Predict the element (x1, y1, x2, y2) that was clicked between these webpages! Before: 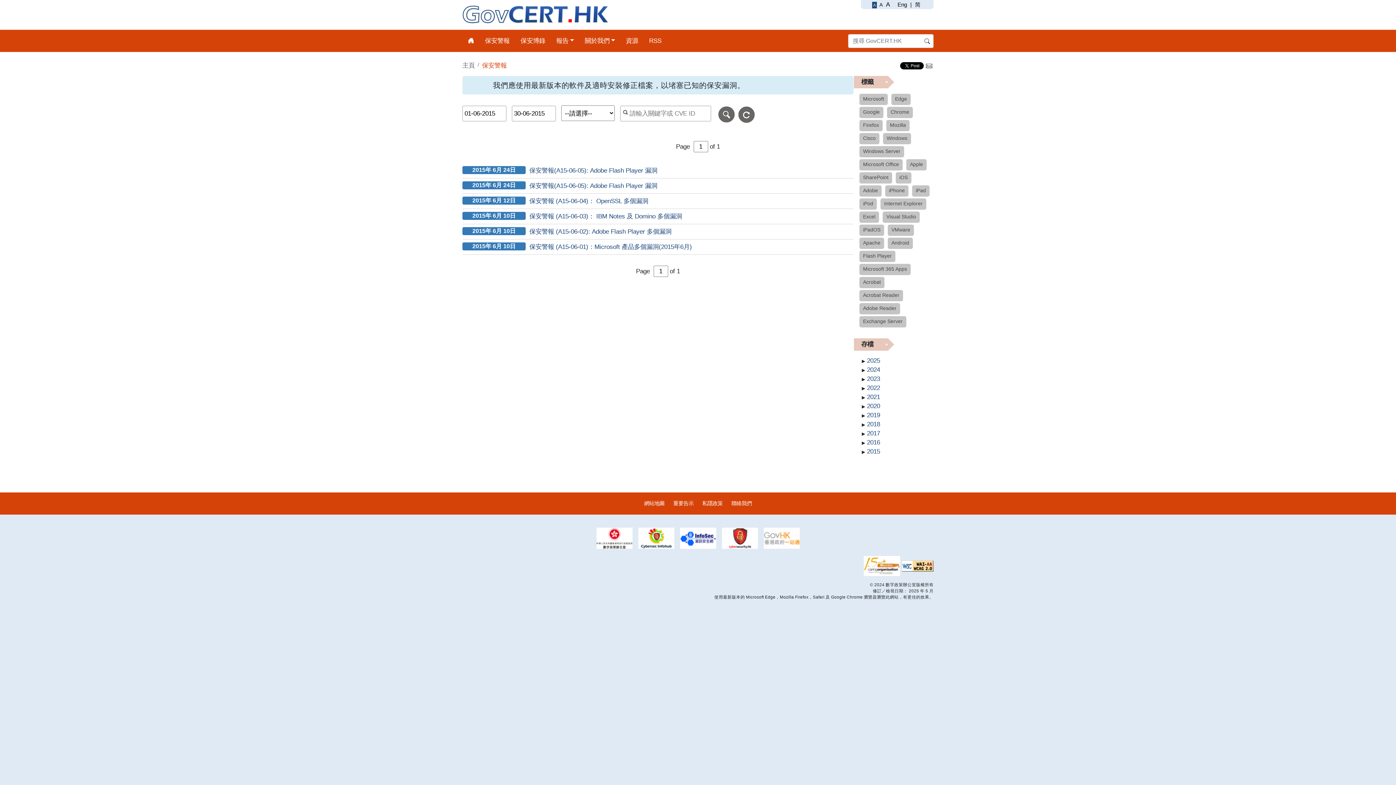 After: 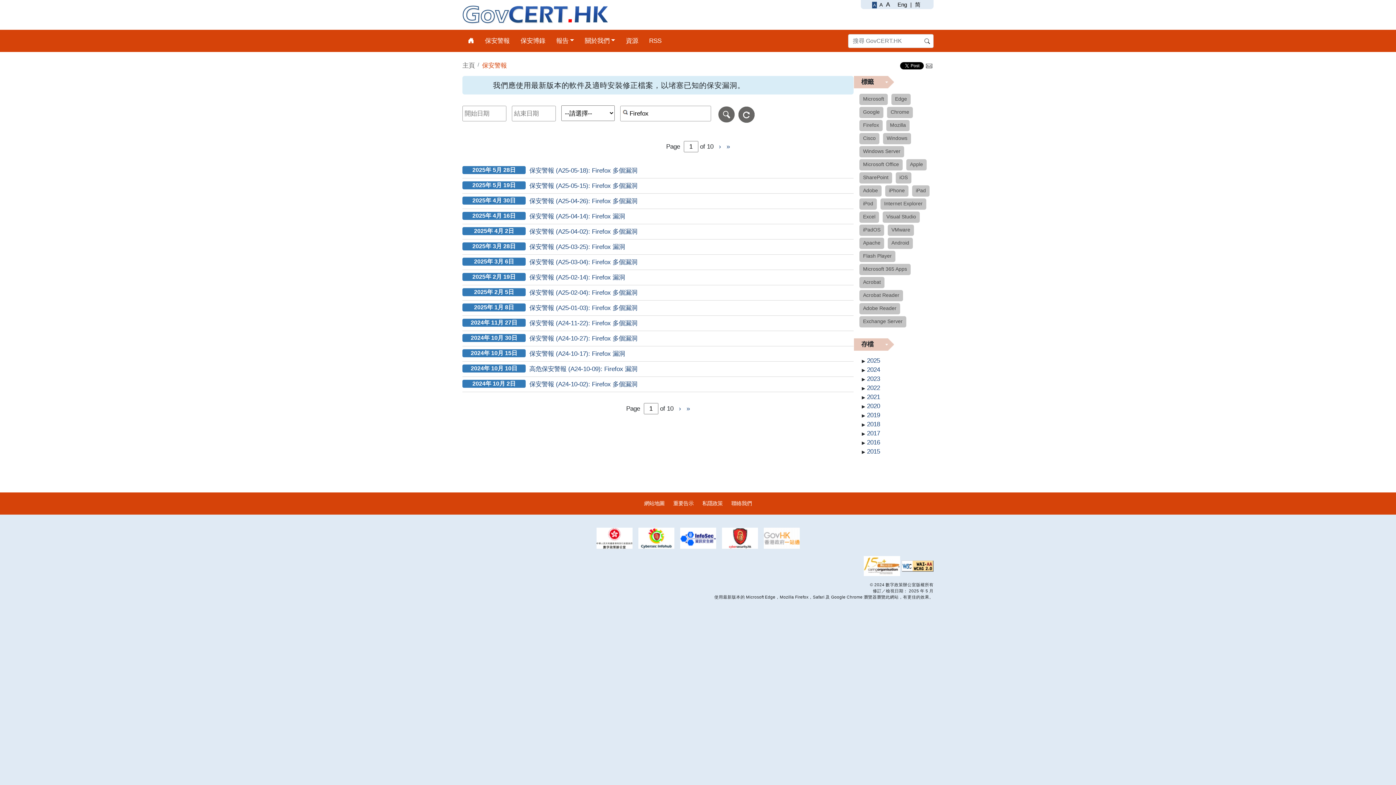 Action: label: Firefox bbox: (859, 120, 882, 131)